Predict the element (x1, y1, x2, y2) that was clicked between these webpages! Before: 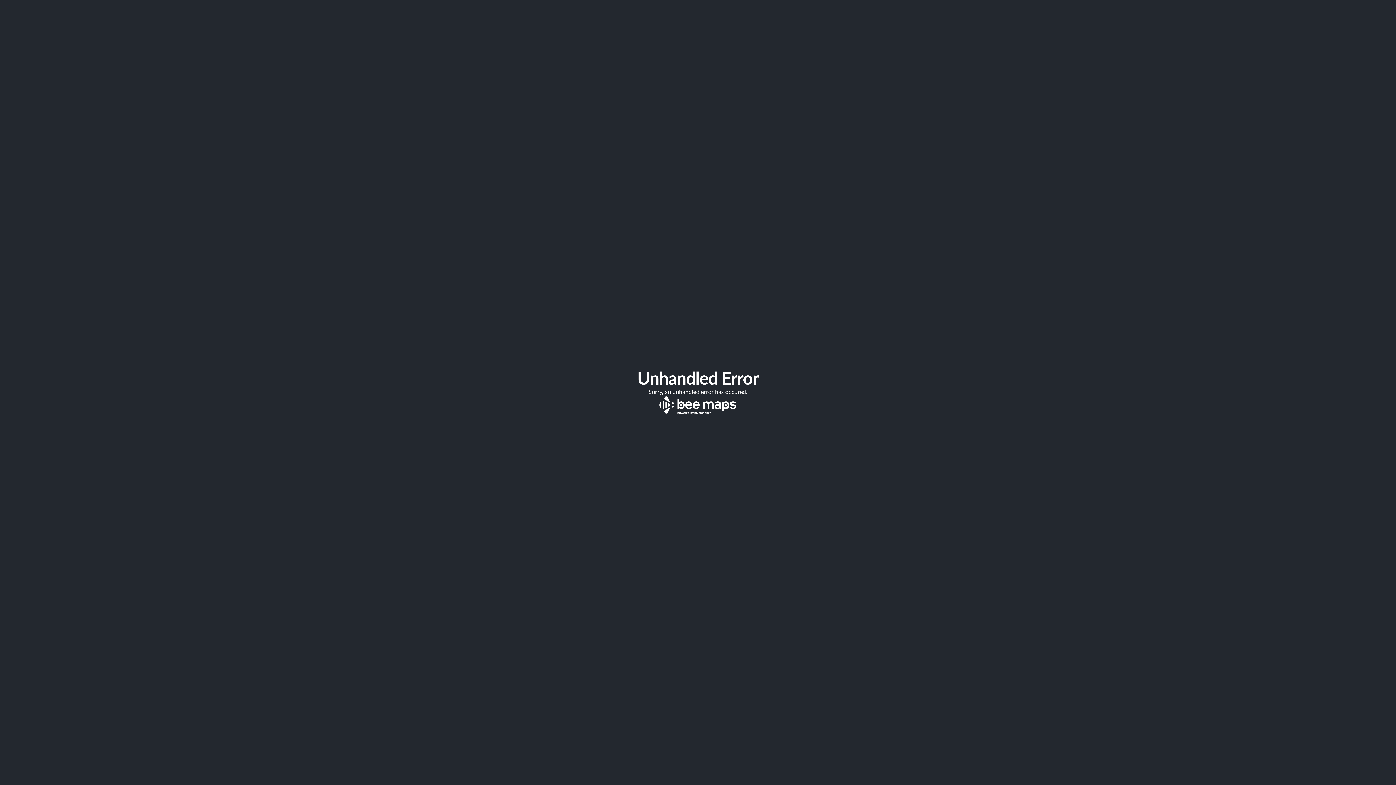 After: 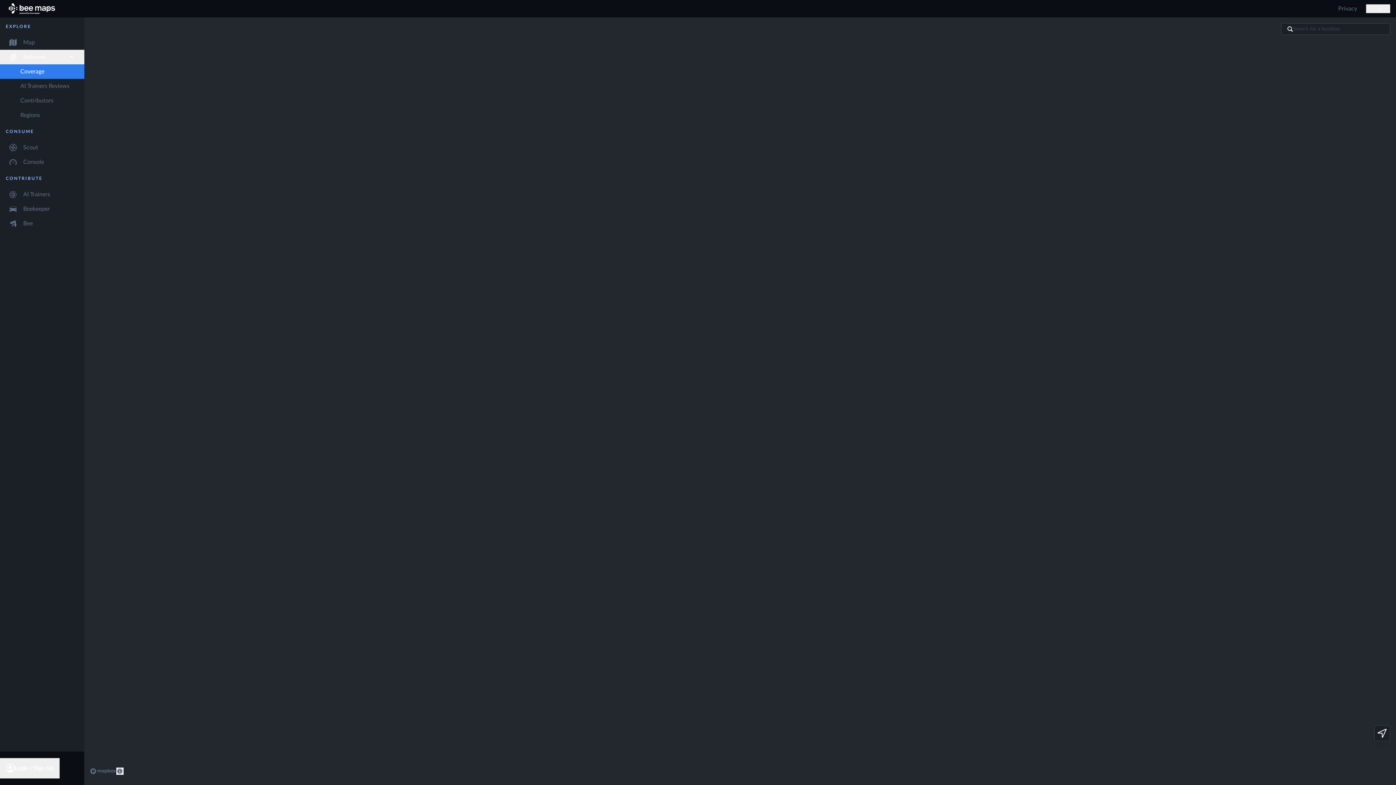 Action: bbox: (659, 396, 736, 414)